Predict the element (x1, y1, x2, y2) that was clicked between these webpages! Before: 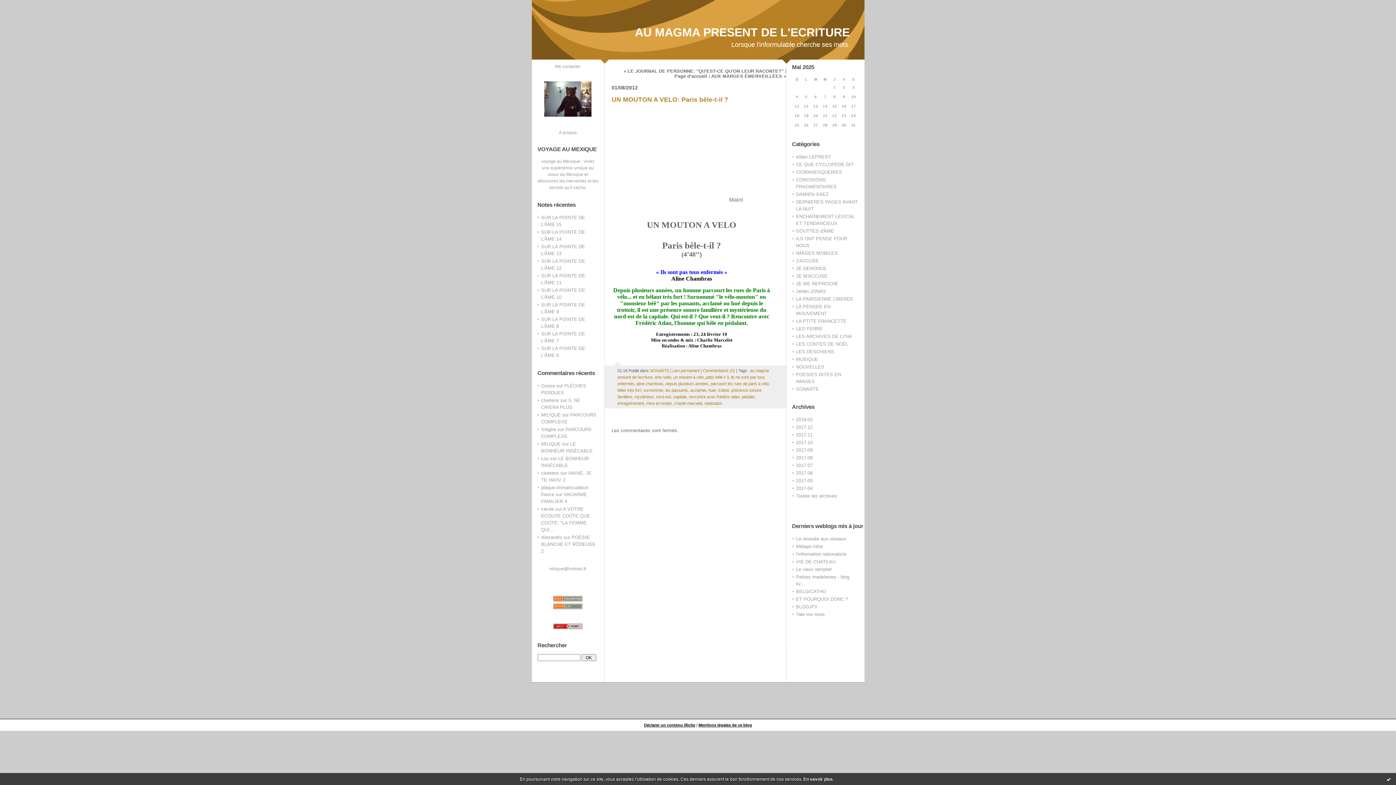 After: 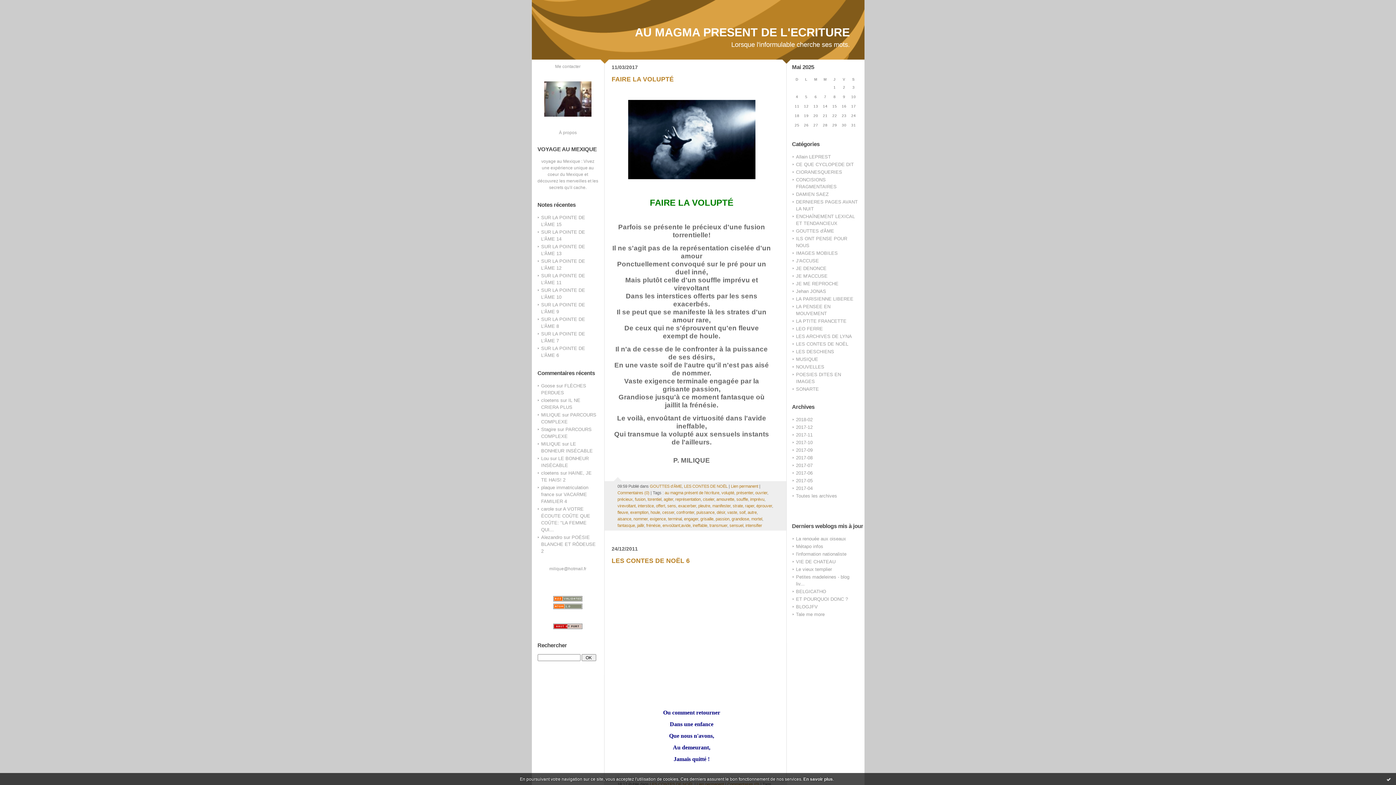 Action: label: LES CONTES DE NOËL bbox: (796, 341, 848, 346)